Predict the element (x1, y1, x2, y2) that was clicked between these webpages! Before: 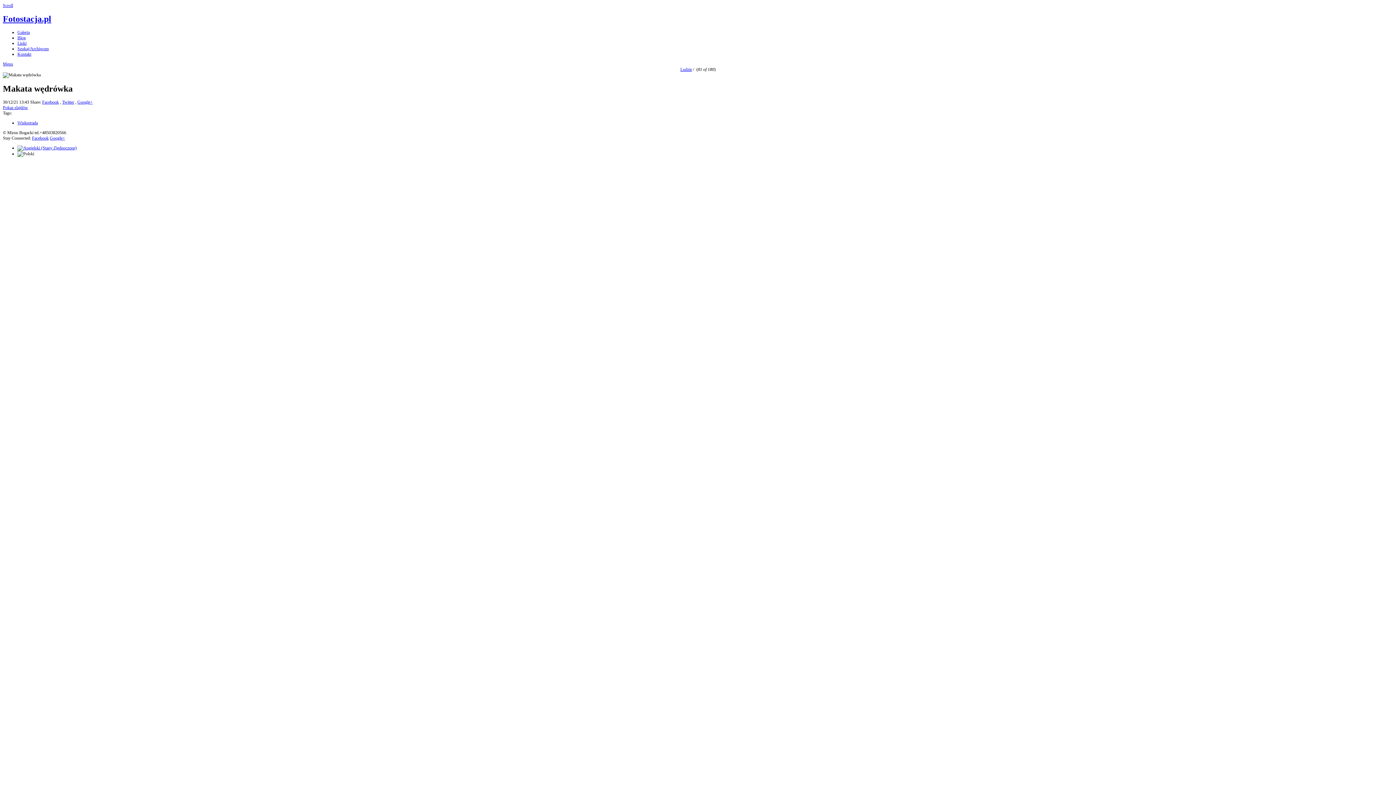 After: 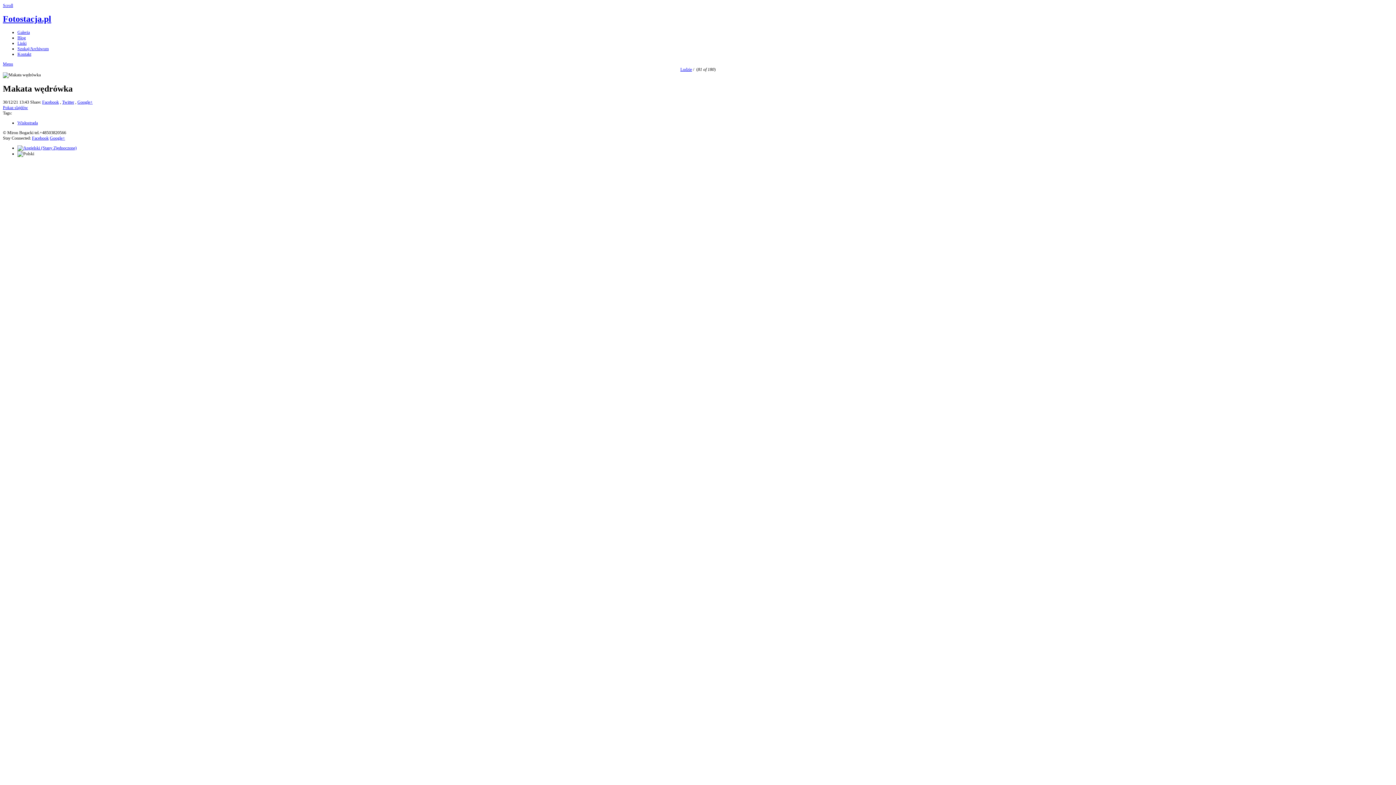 Action: bbox: (2, 61, 13, 66) label: Menu